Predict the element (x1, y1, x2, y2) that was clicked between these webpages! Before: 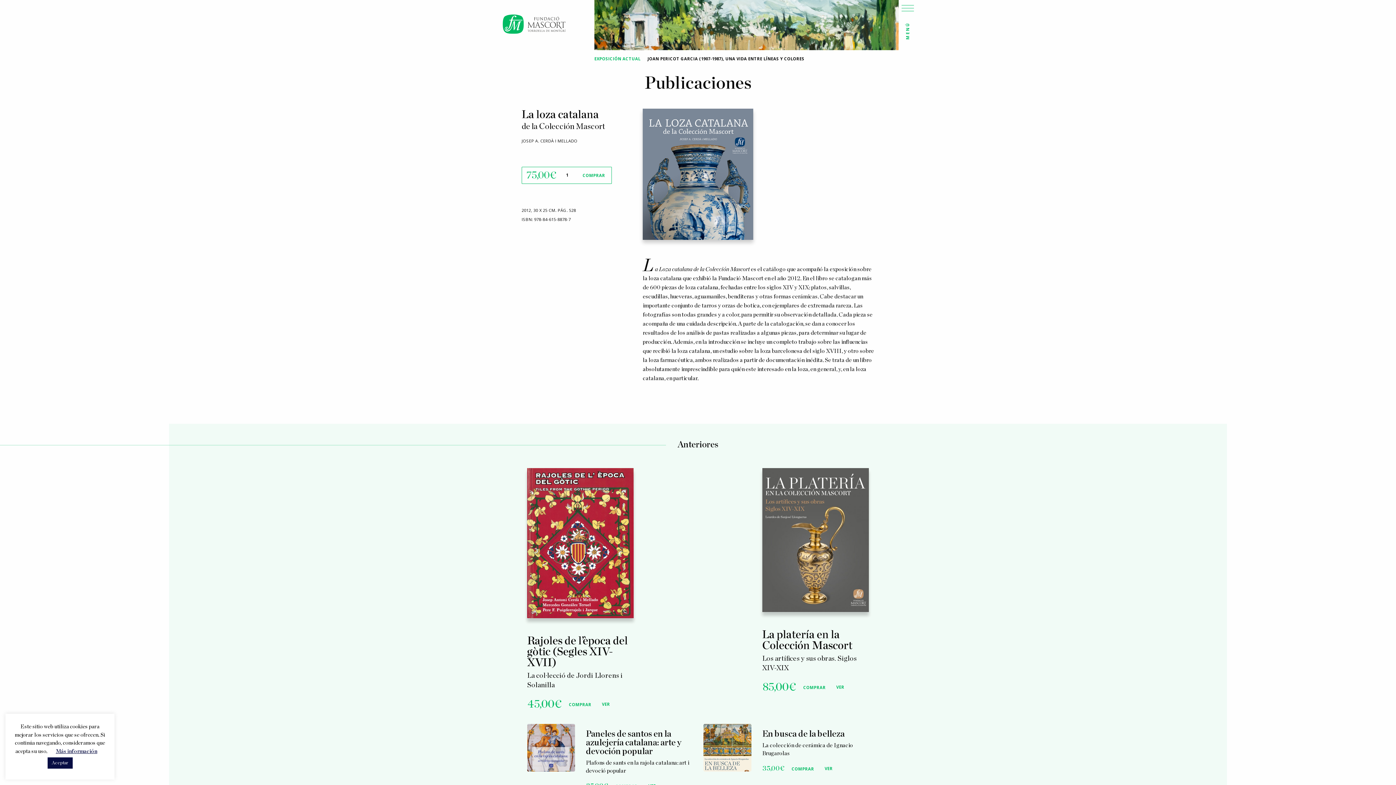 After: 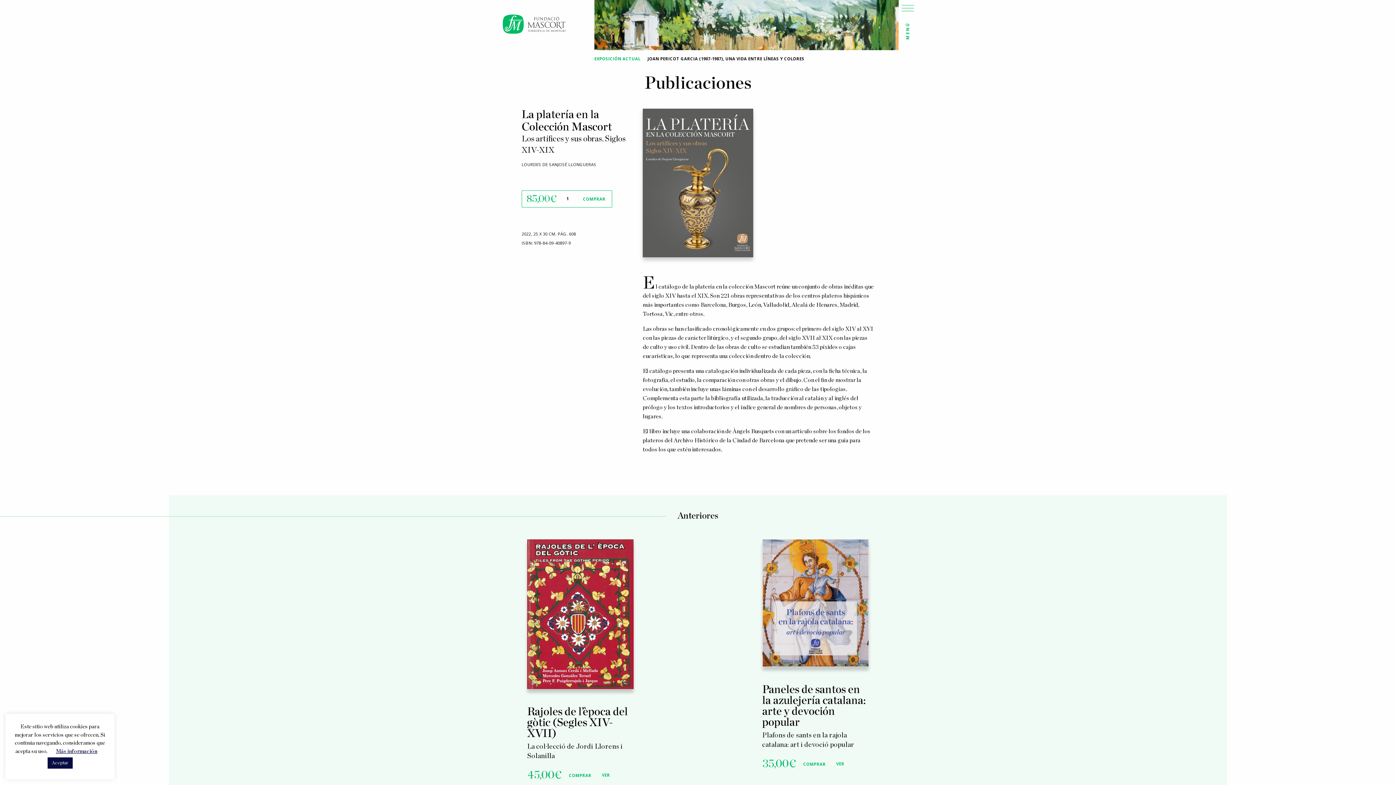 Action: label: VER bbox: (836, 684, 844, 690)